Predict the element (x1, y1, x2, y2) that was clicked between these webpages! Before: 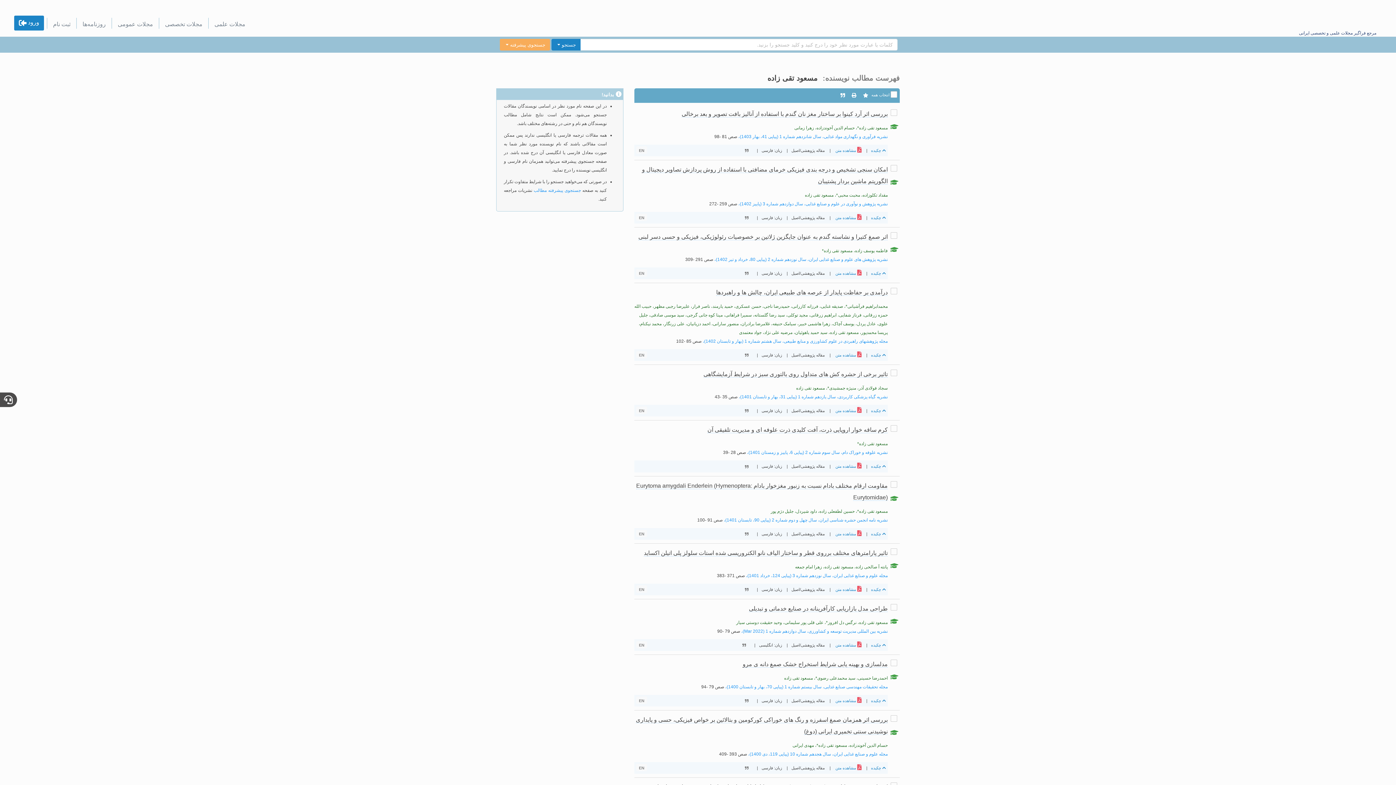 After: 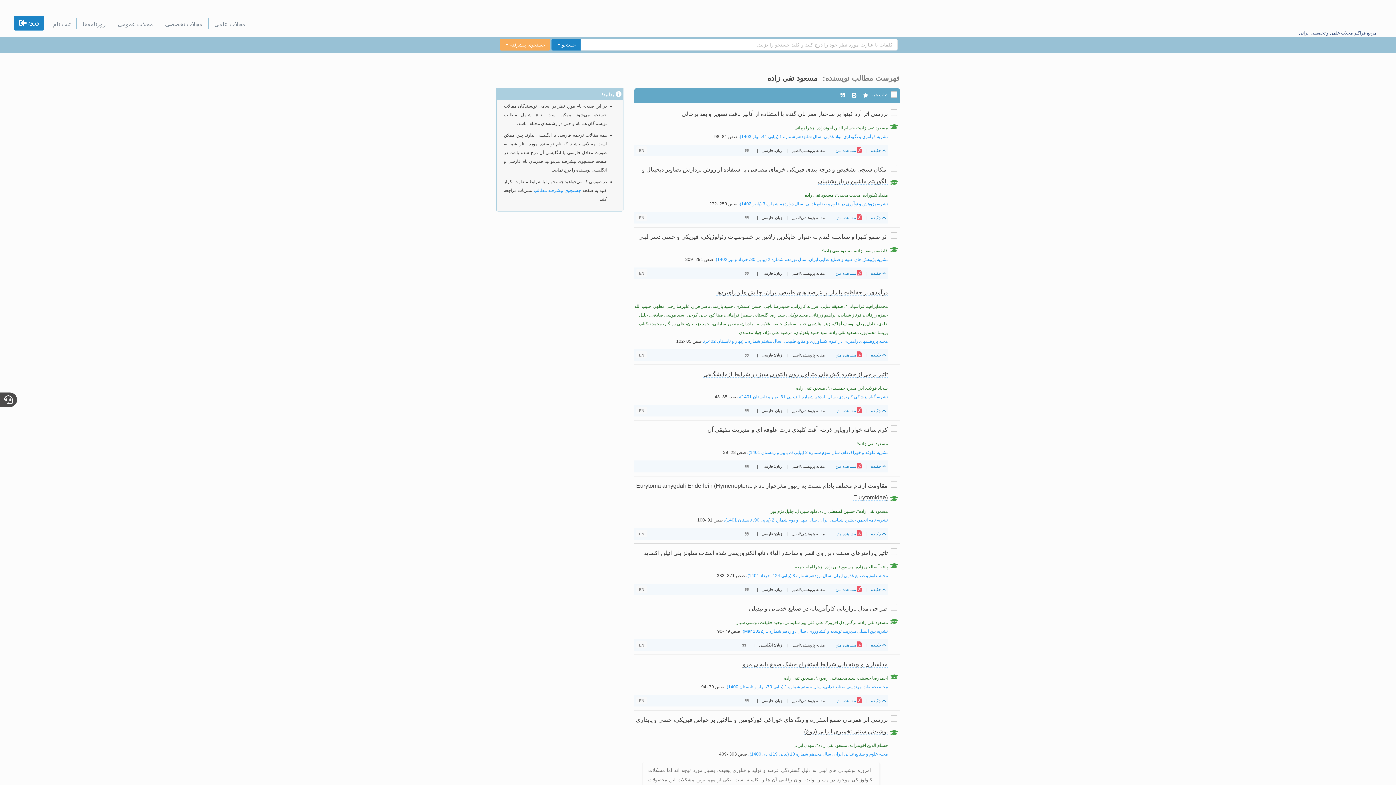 Action: label:  چکیده bbox: (871, 766, 886, 770)